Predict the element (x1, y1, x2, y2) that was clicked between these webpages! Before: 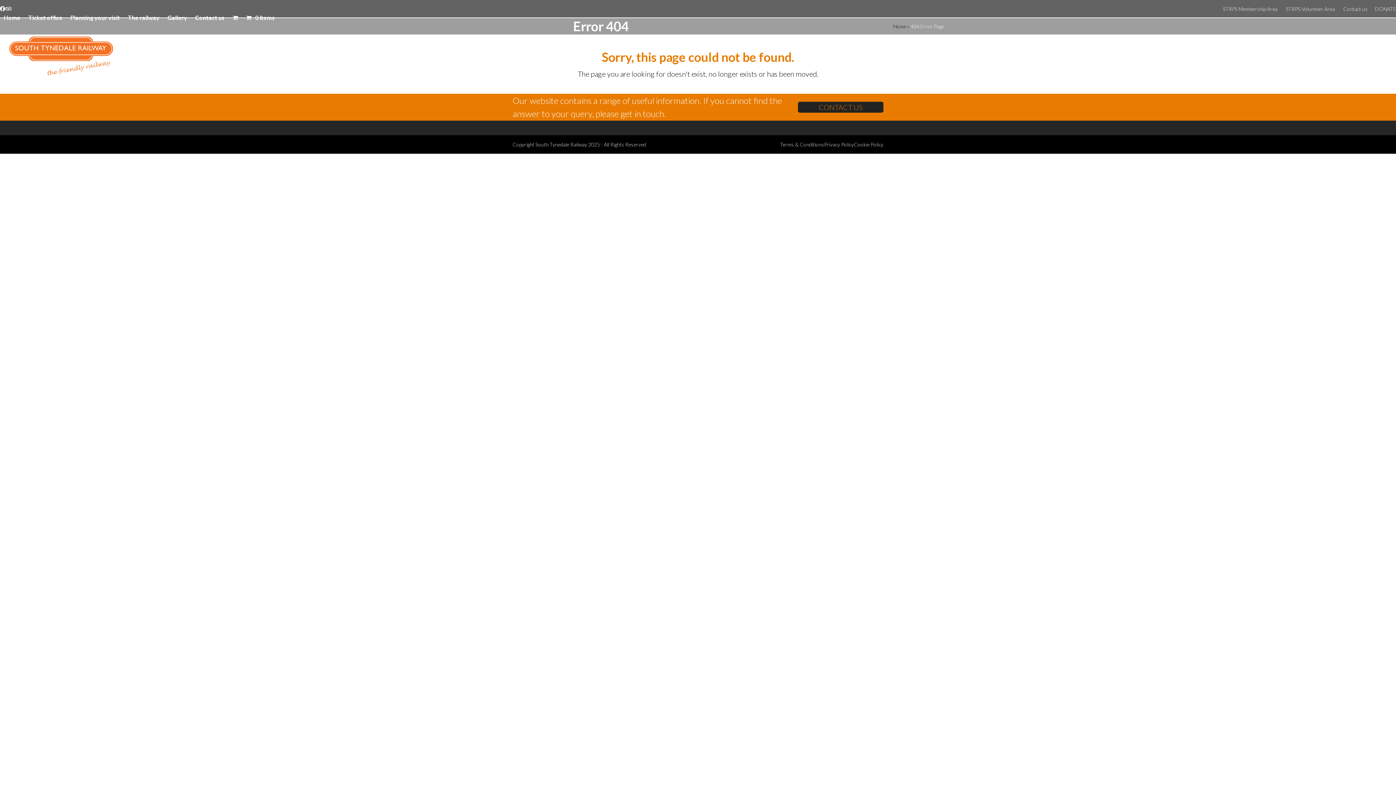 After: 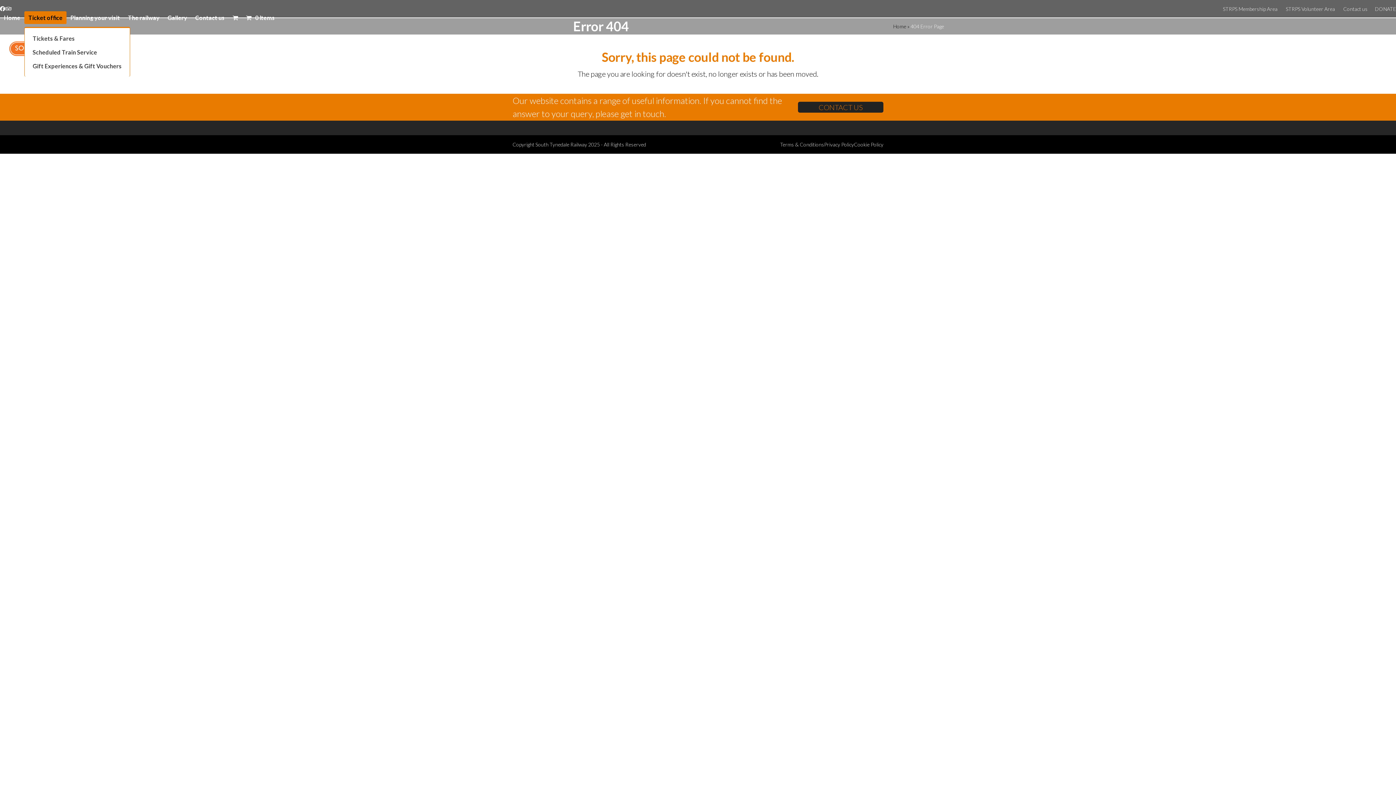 Action: label: Ticket office bbox: (24, 8, 66, 26)